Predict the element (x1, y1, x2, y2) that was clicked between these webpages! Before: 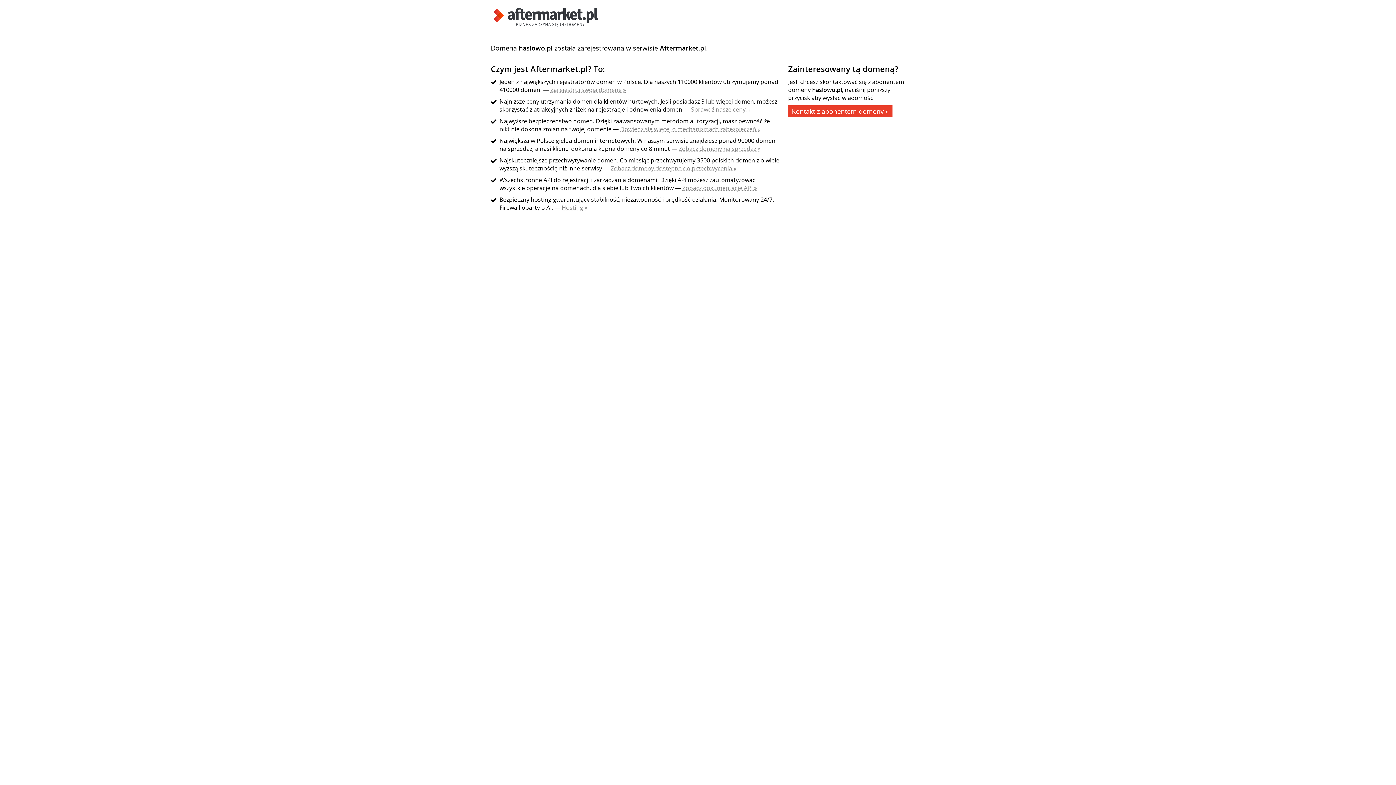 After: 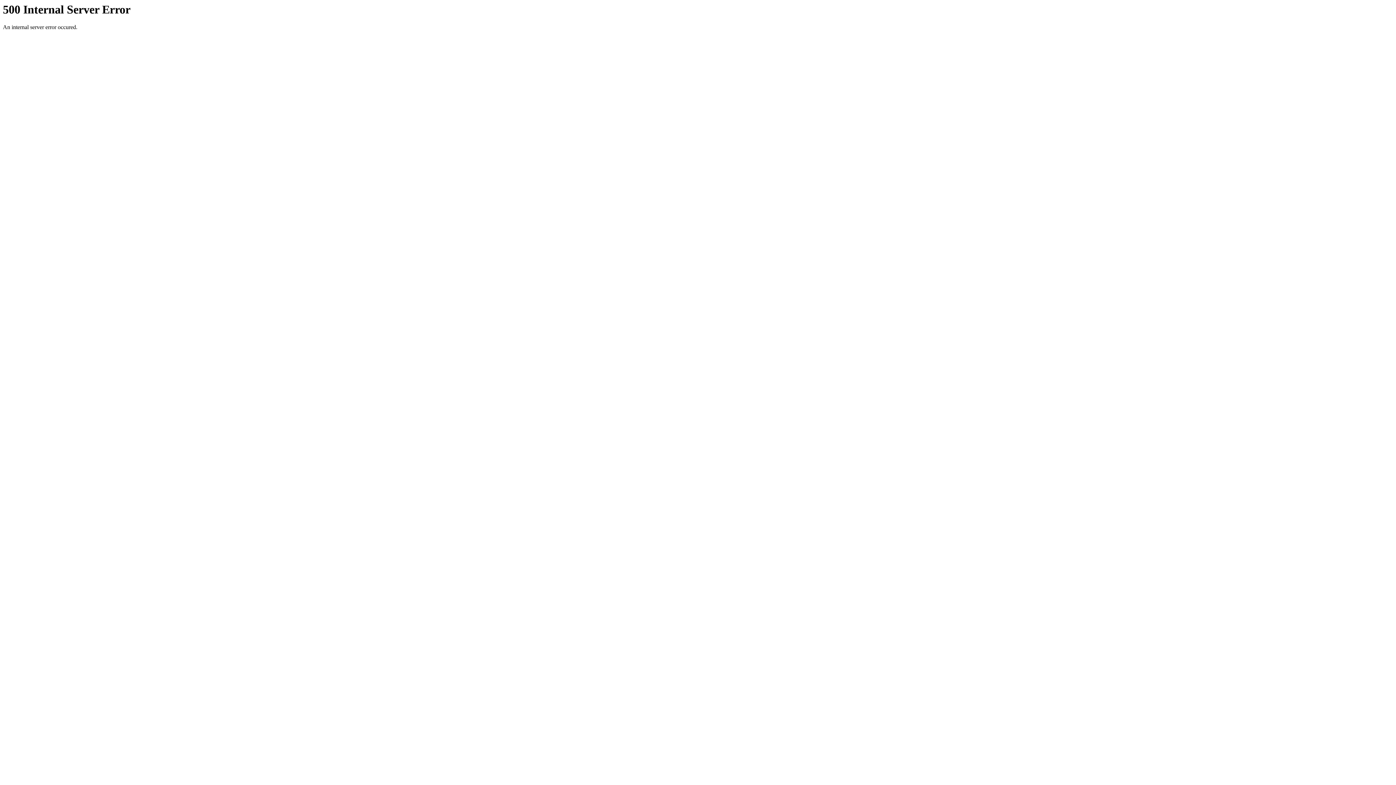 Action: label: Zarejestruj swoją domenę » bbox: (550, 85, 626, 93)